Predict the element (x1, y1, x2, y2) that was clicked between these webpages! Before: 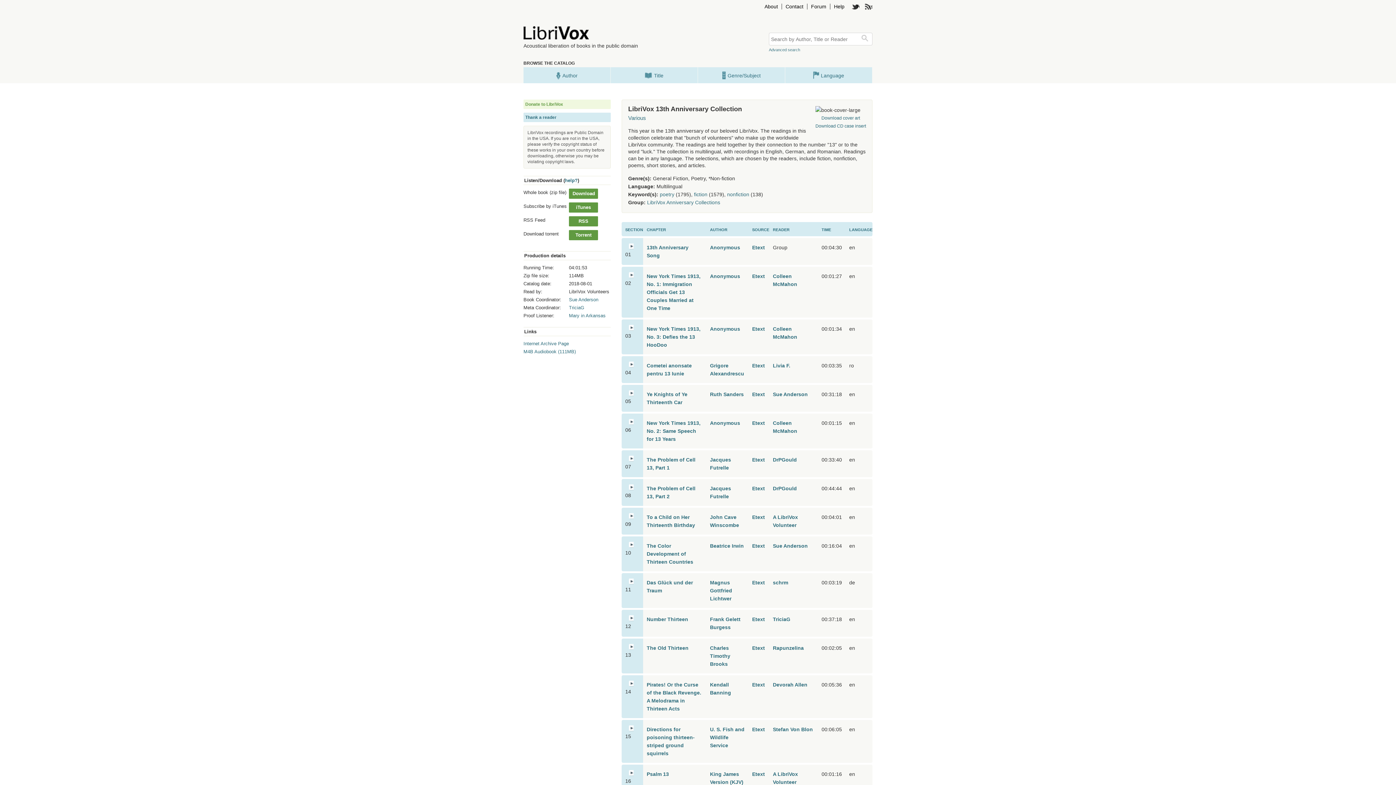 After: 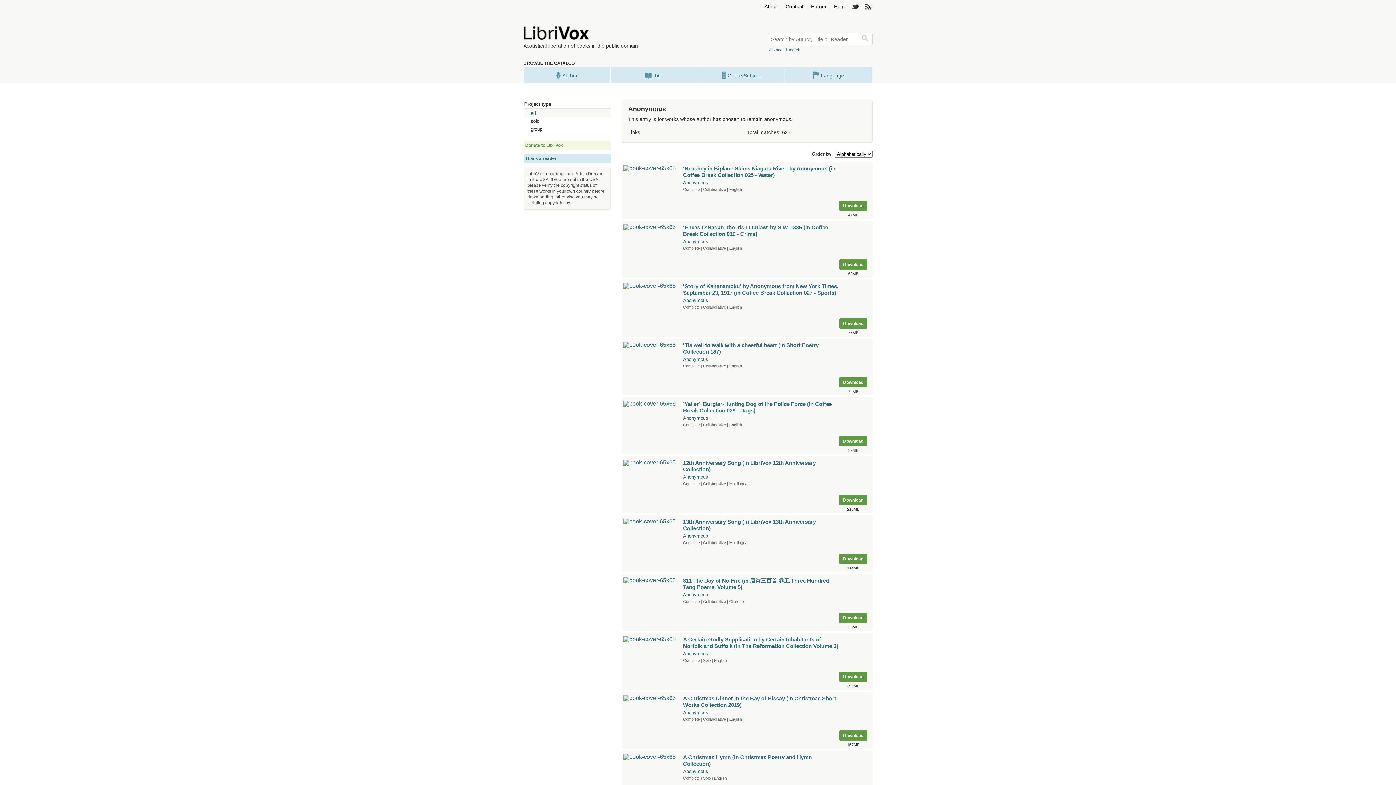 Action: bbox: (710, 244, 740, 250) label: Anonymous